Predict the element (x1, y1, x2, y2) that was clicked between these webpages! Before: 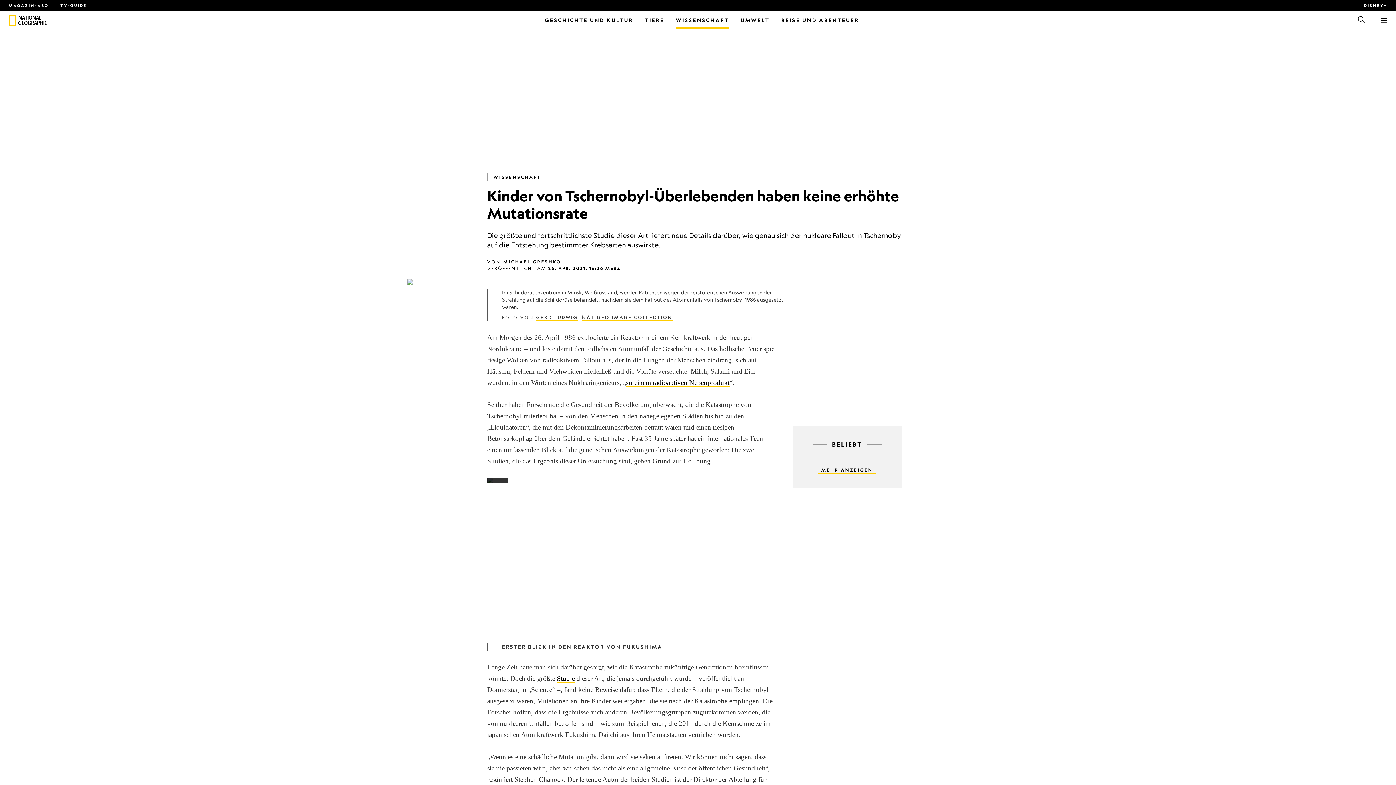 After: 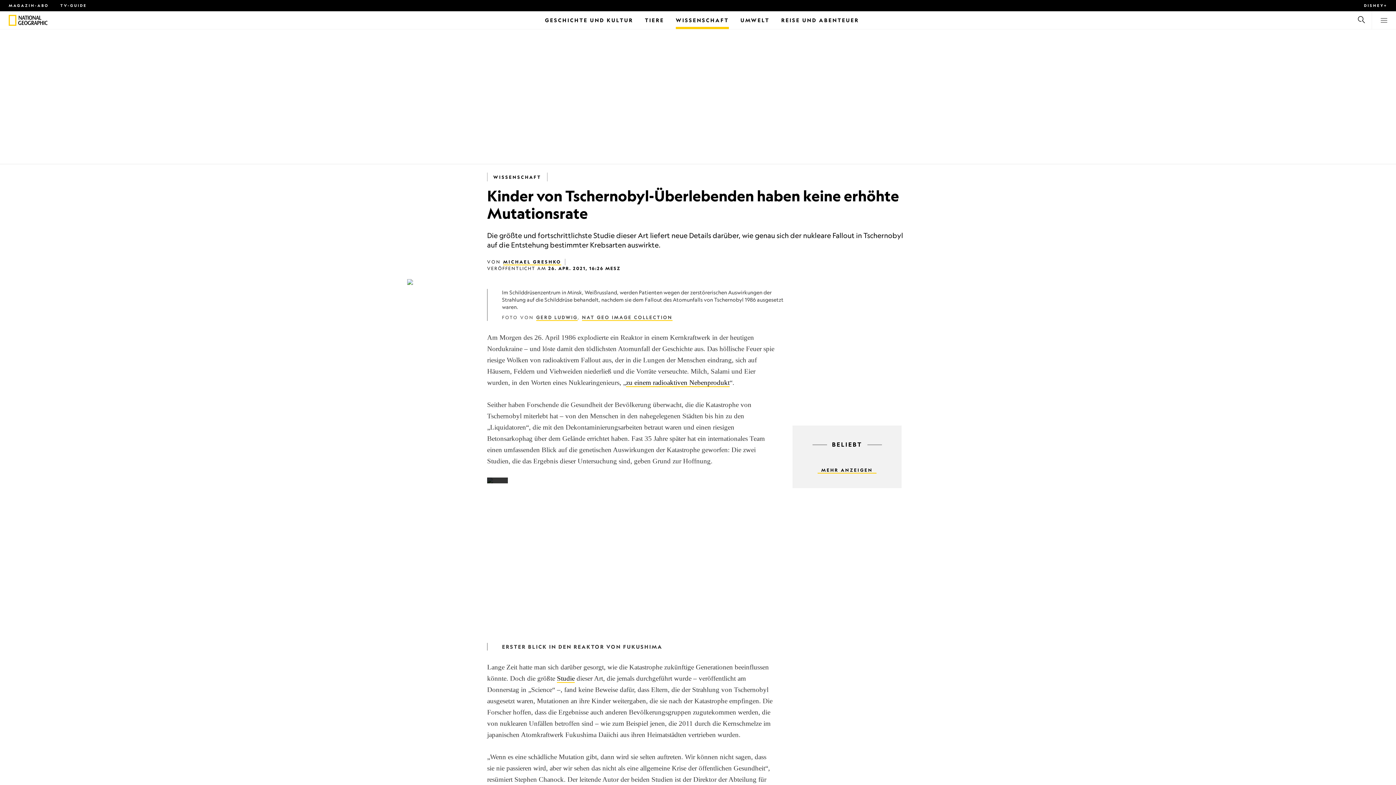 Action: bbox: (1357, 15, 1366, 25) label: Suche